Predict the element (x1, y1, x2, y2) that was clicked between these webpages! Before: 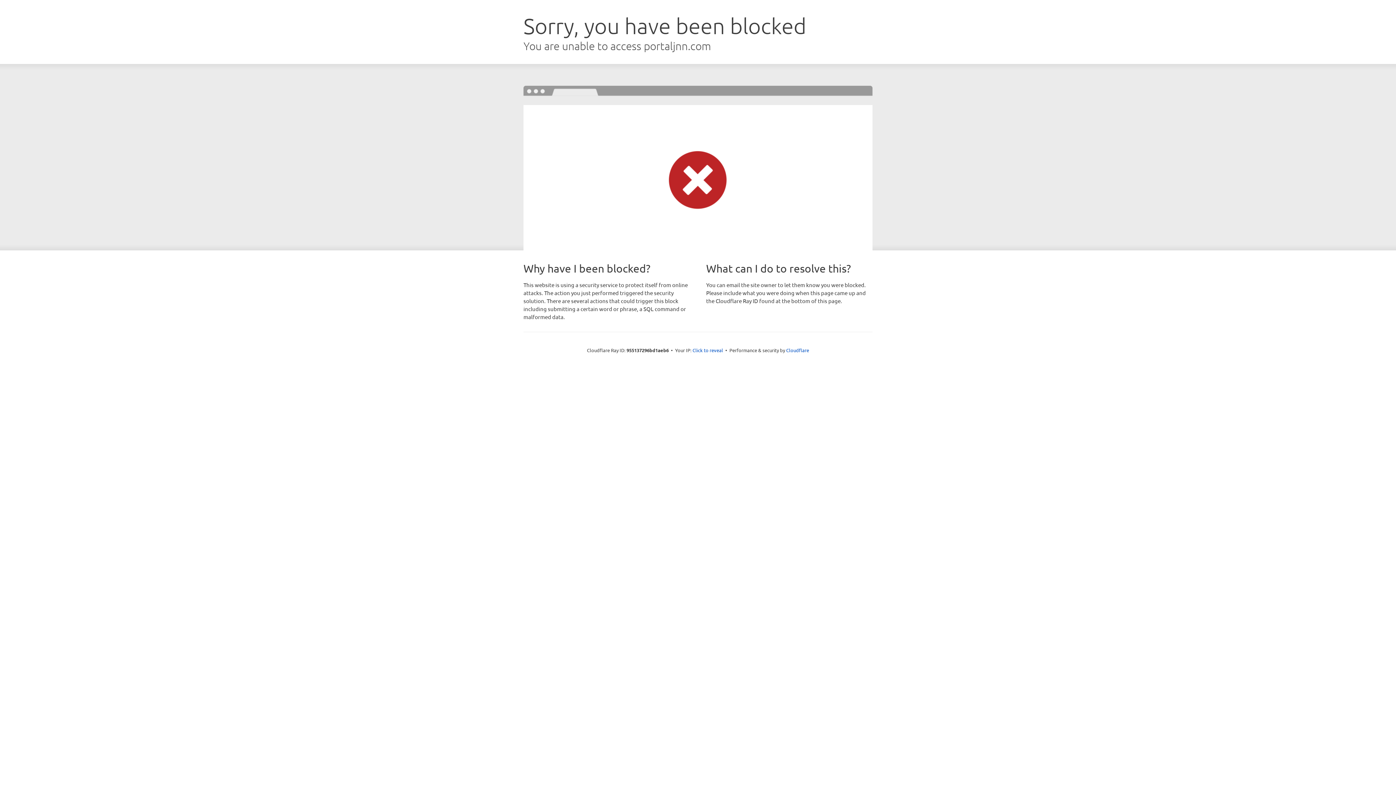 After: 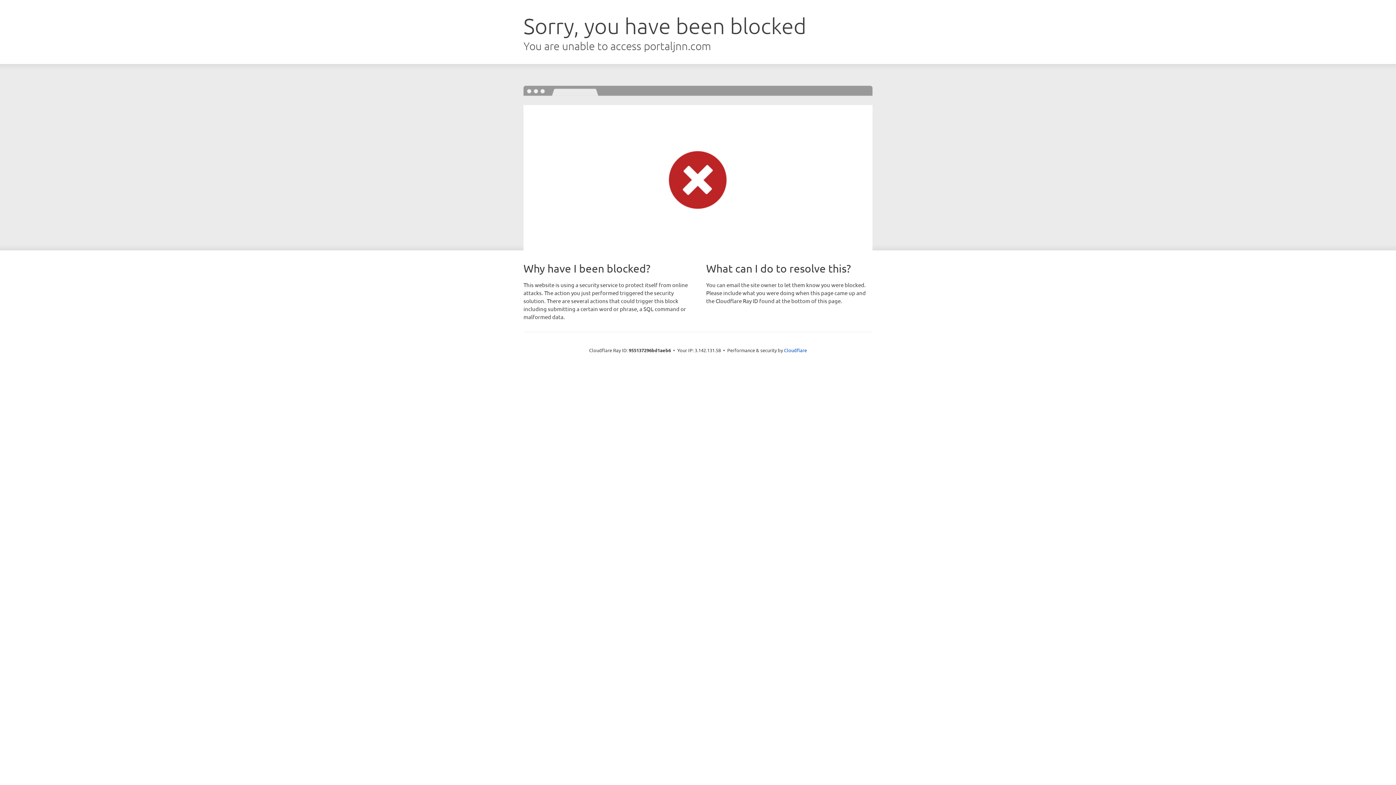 Action: bbox: (692, 346, 723, 353) label: Click to reveal